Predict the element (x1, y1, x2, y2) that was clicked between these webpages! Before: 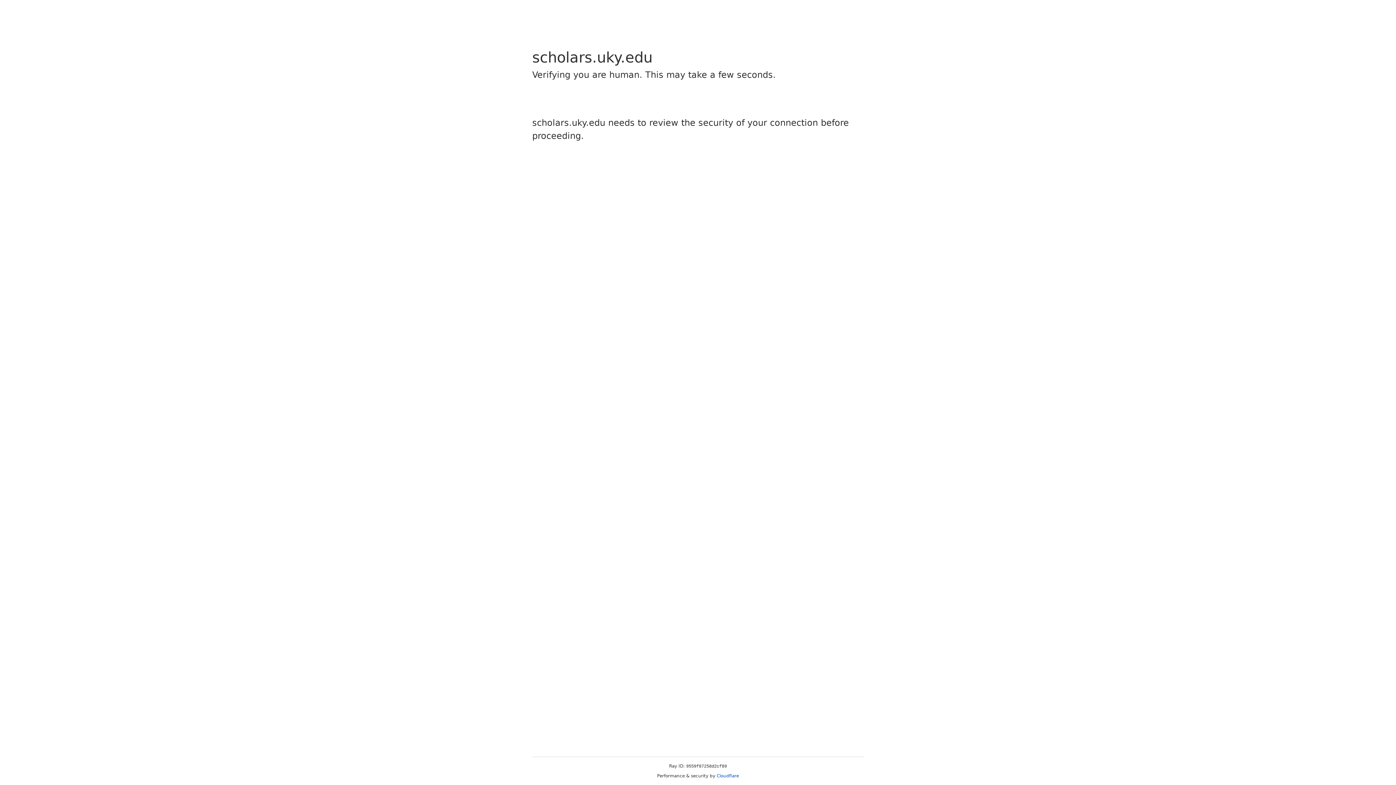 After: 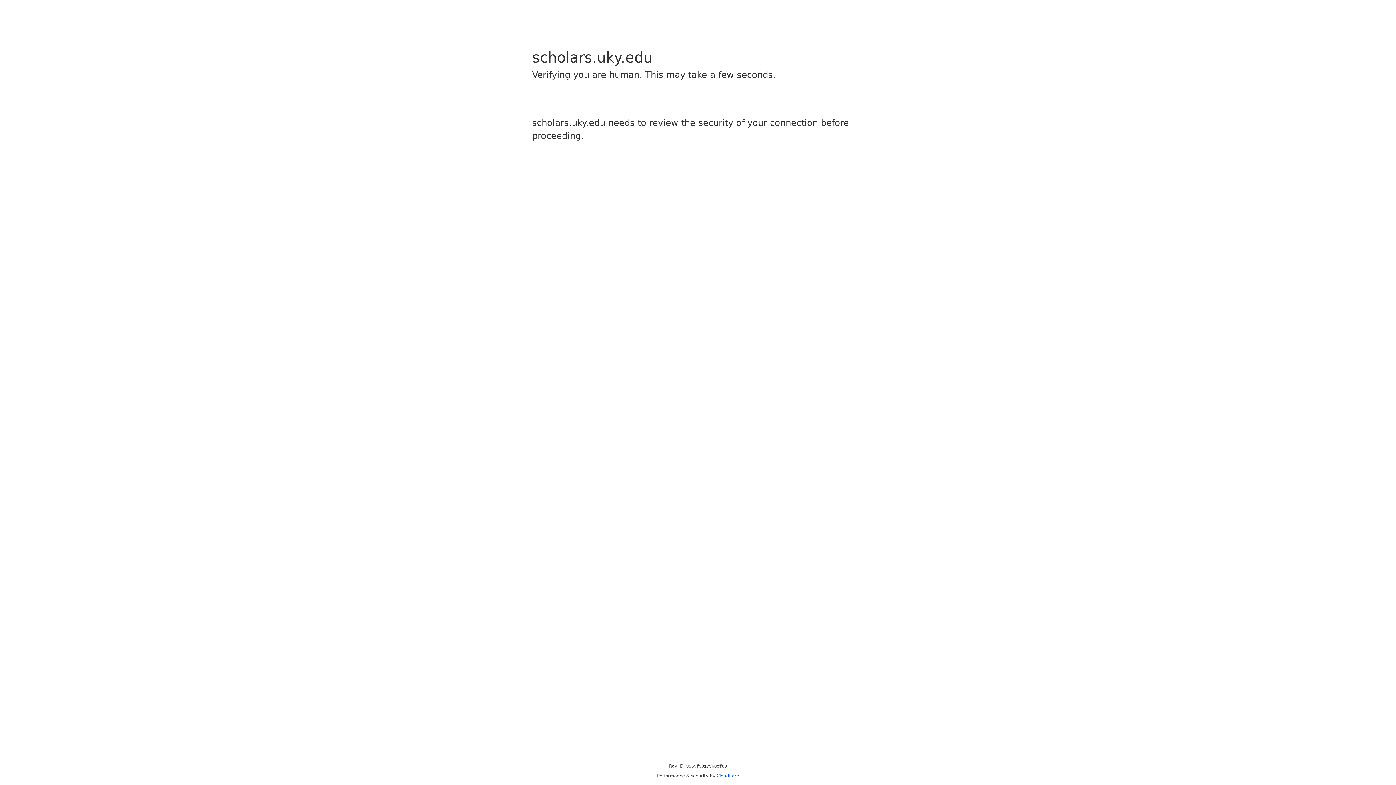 Action: bbox: (716, 773, 739, 778) label: Cloudflare